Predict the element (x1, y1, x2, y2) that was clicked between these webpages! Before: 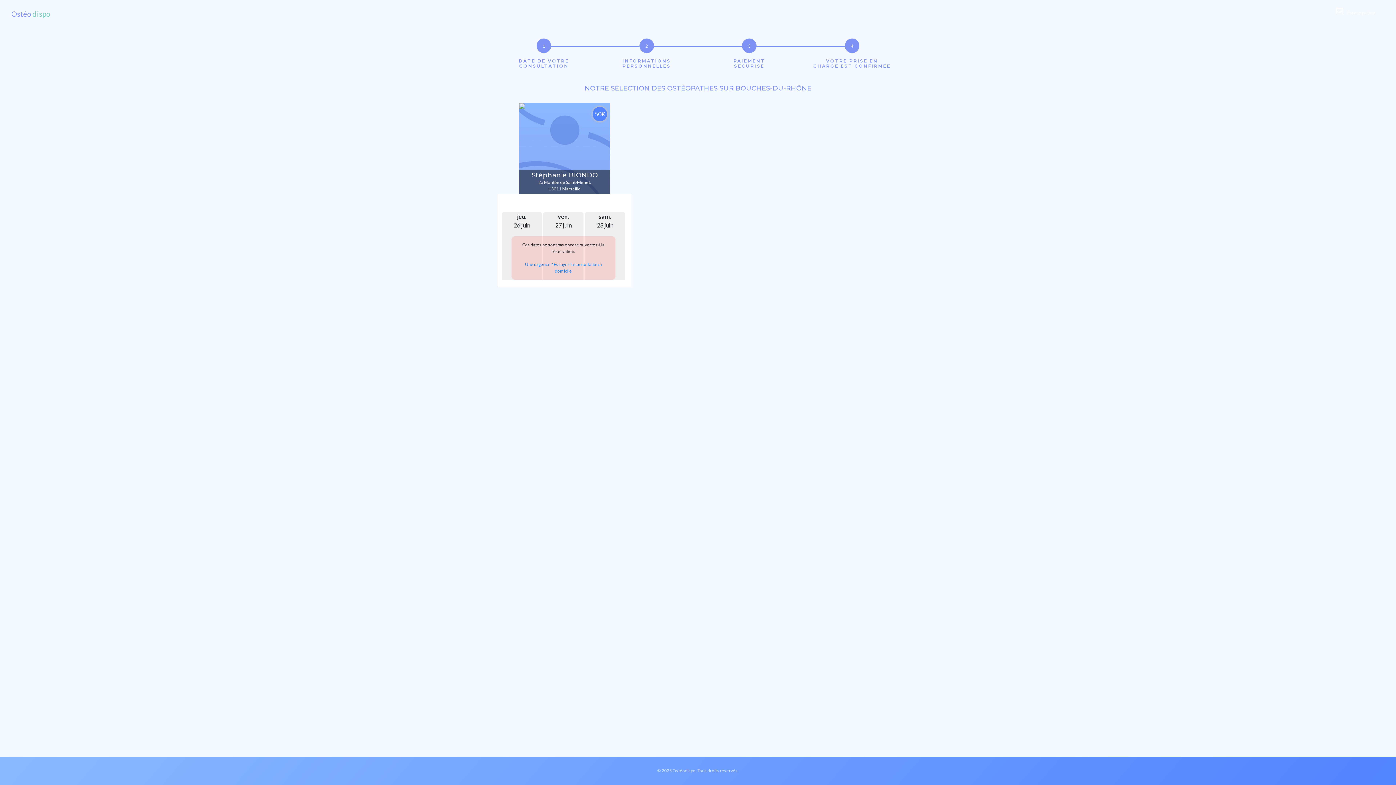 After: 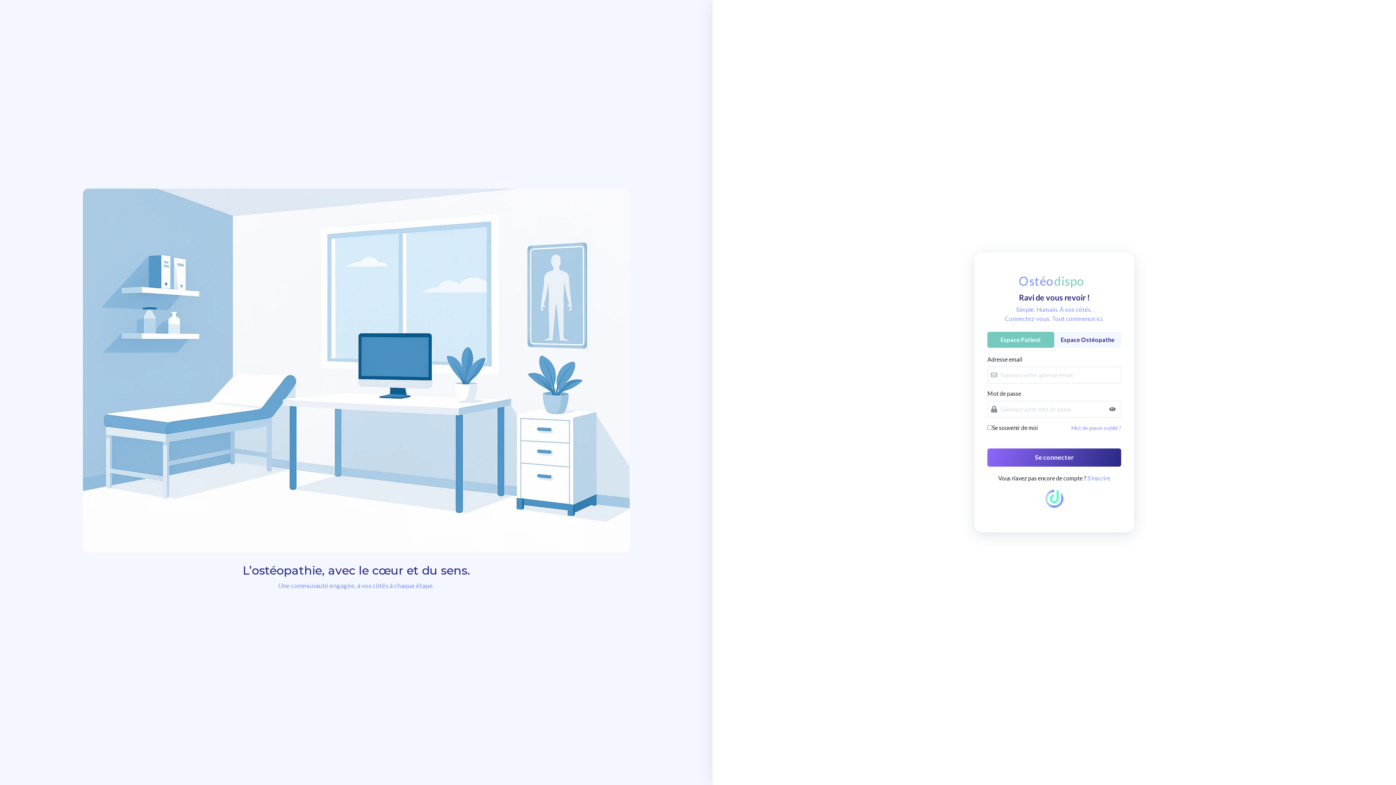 Action: label:  Espace patient bbox: (1327, 2, 1385, 20)